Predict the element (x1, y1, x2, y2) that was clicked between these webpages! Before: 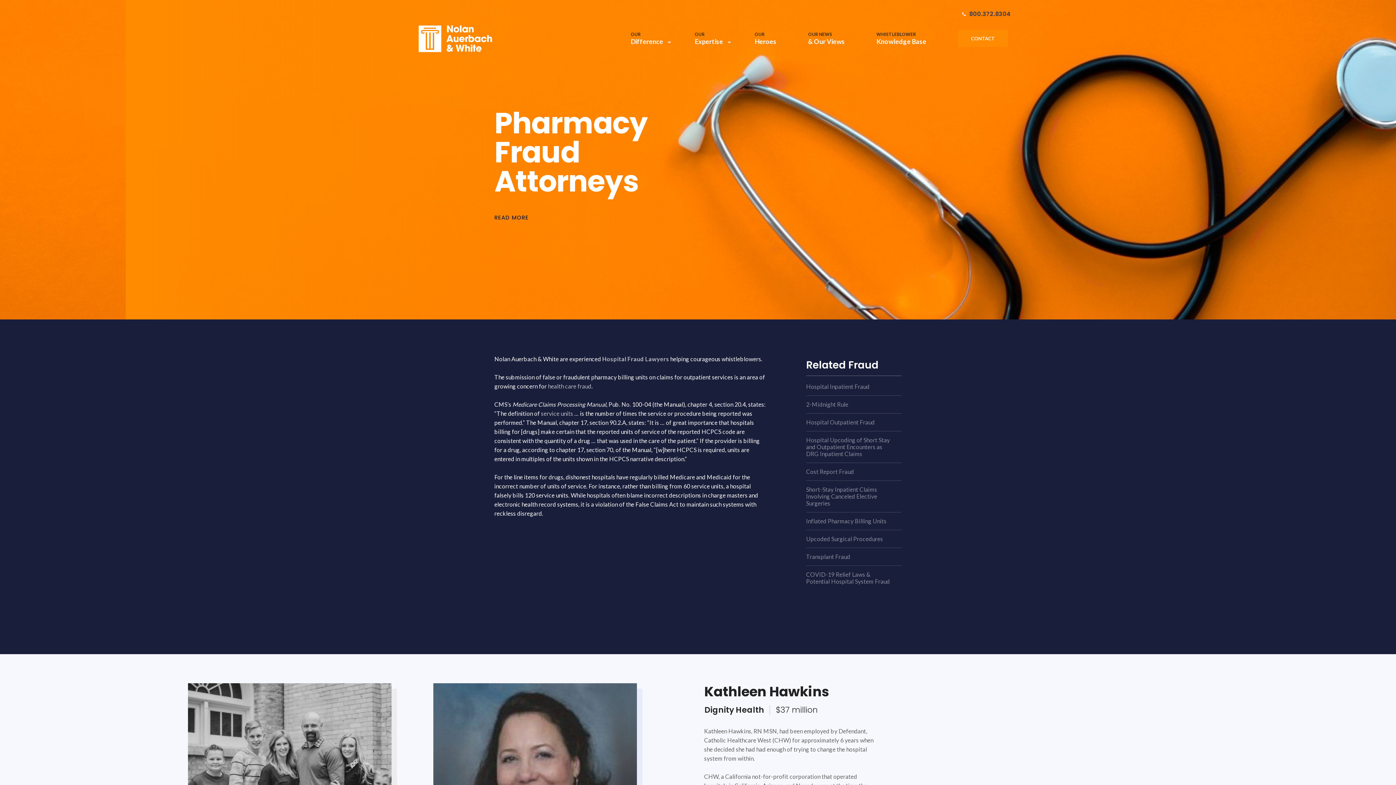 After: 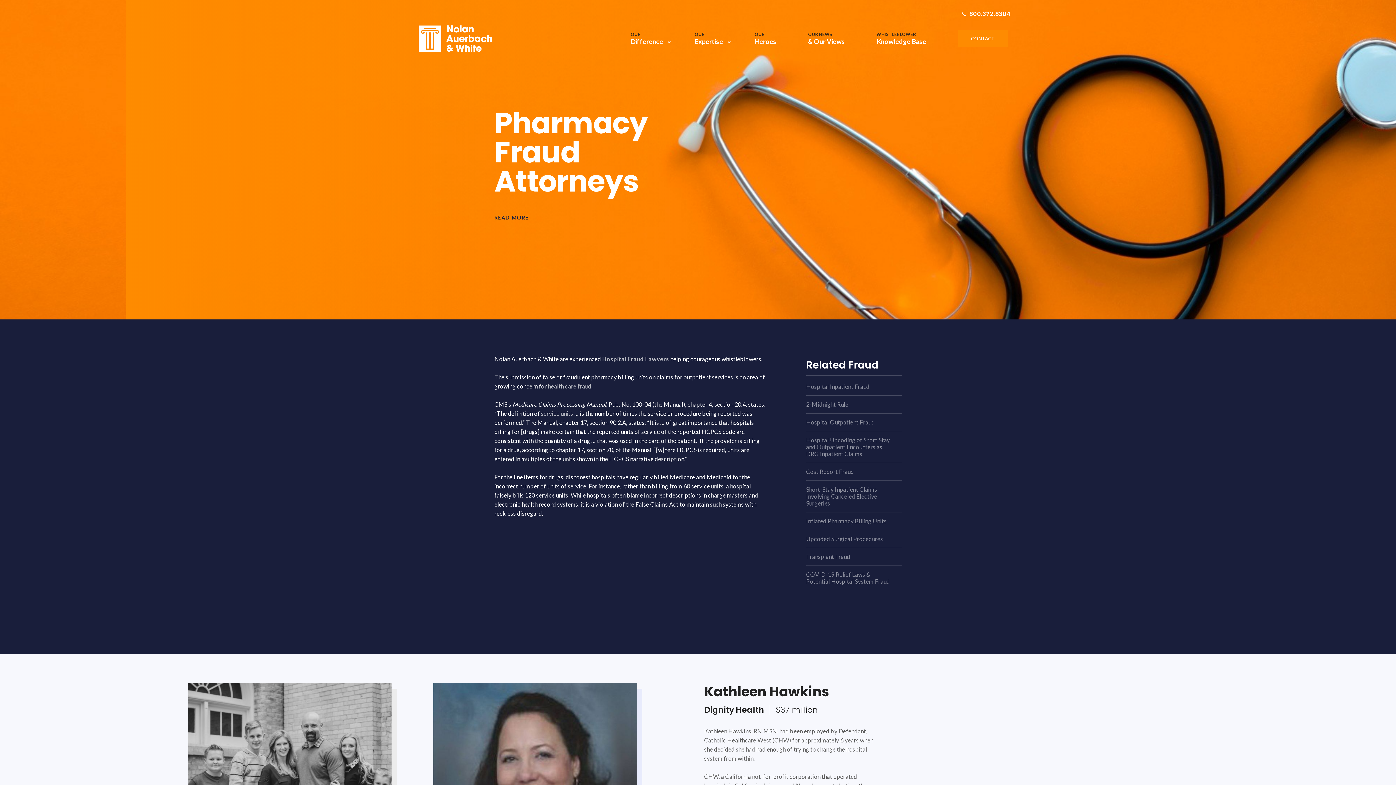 Action: label:  800.372.8304 bbox: (962, 9, 1010, 18)